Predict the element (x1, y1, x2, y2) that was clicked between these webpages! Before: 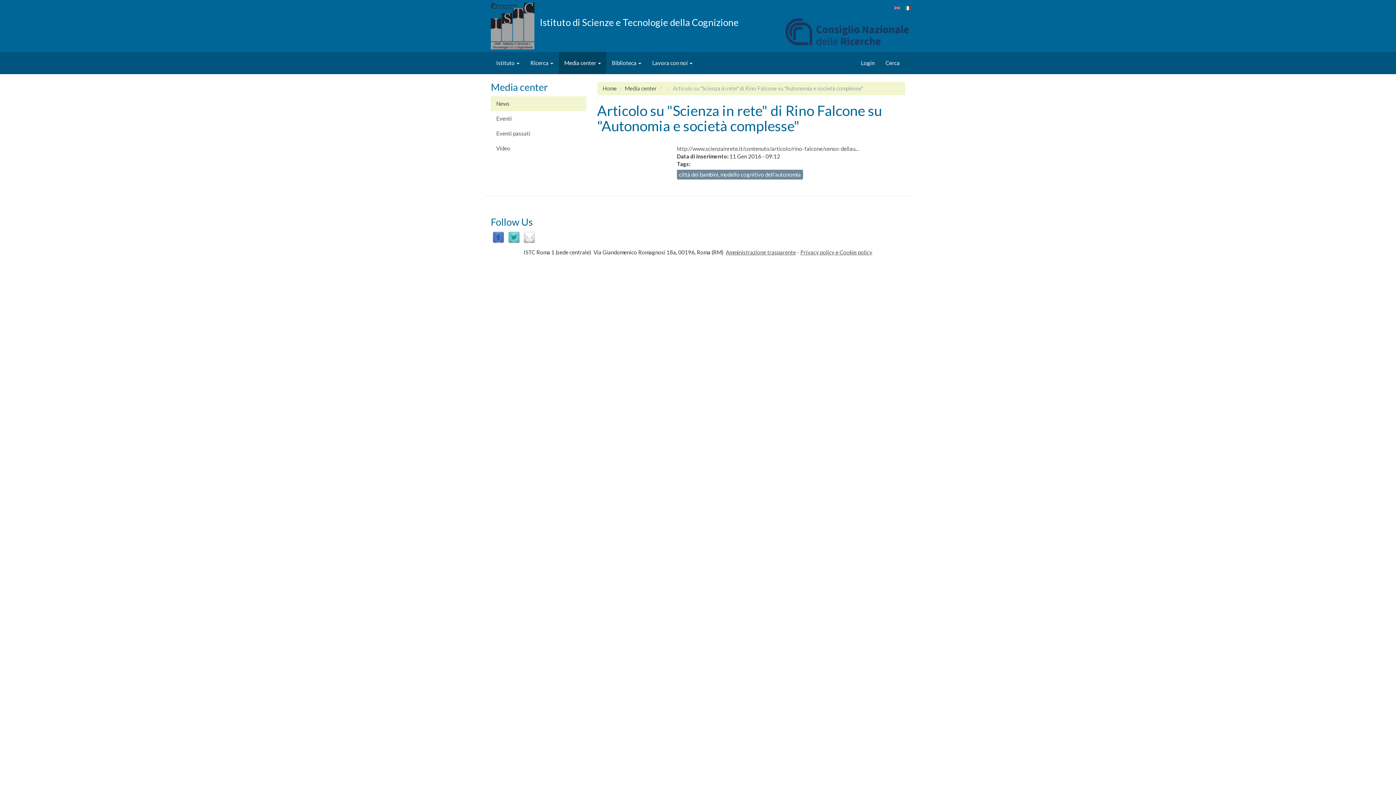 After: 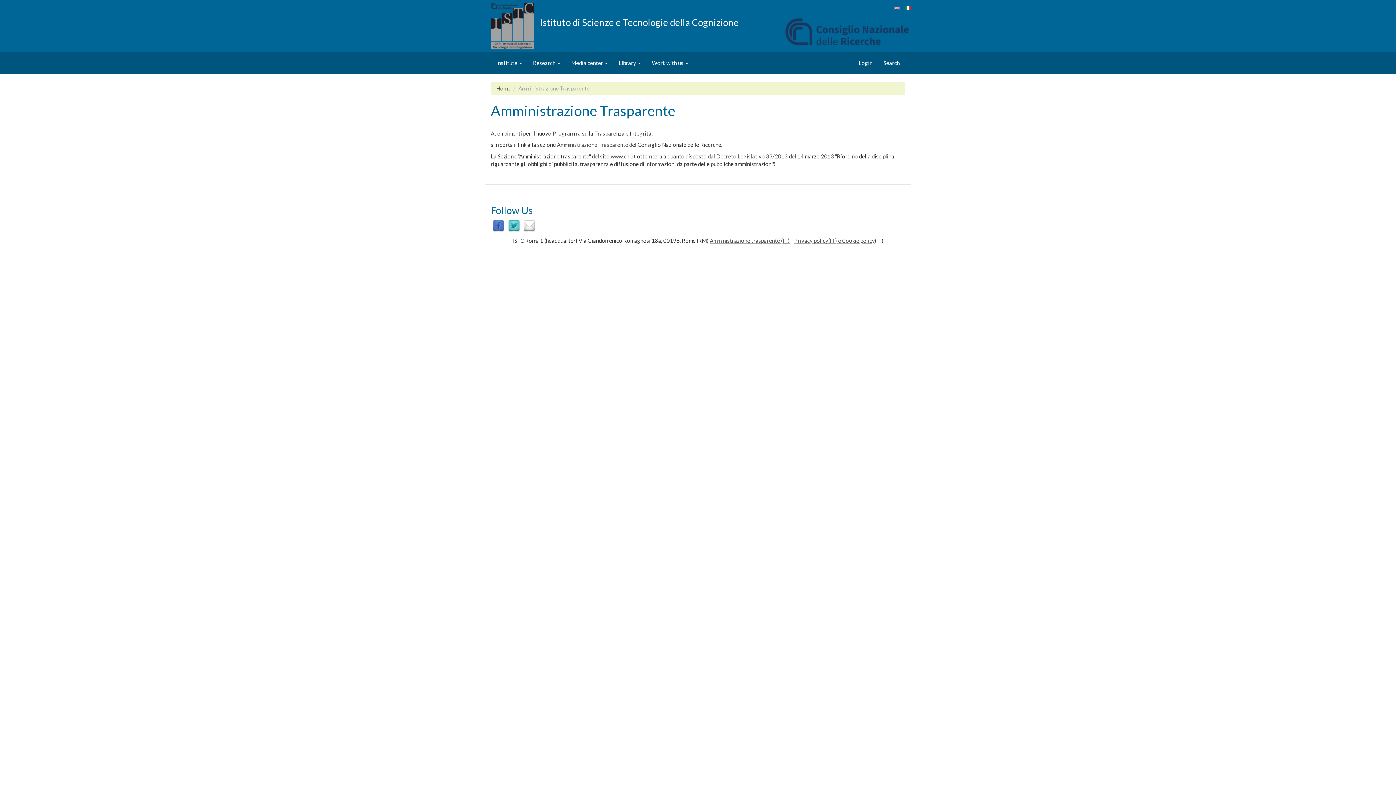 Action: bbox: (726, 248, 796, 255) label: Amministrazione trasparente